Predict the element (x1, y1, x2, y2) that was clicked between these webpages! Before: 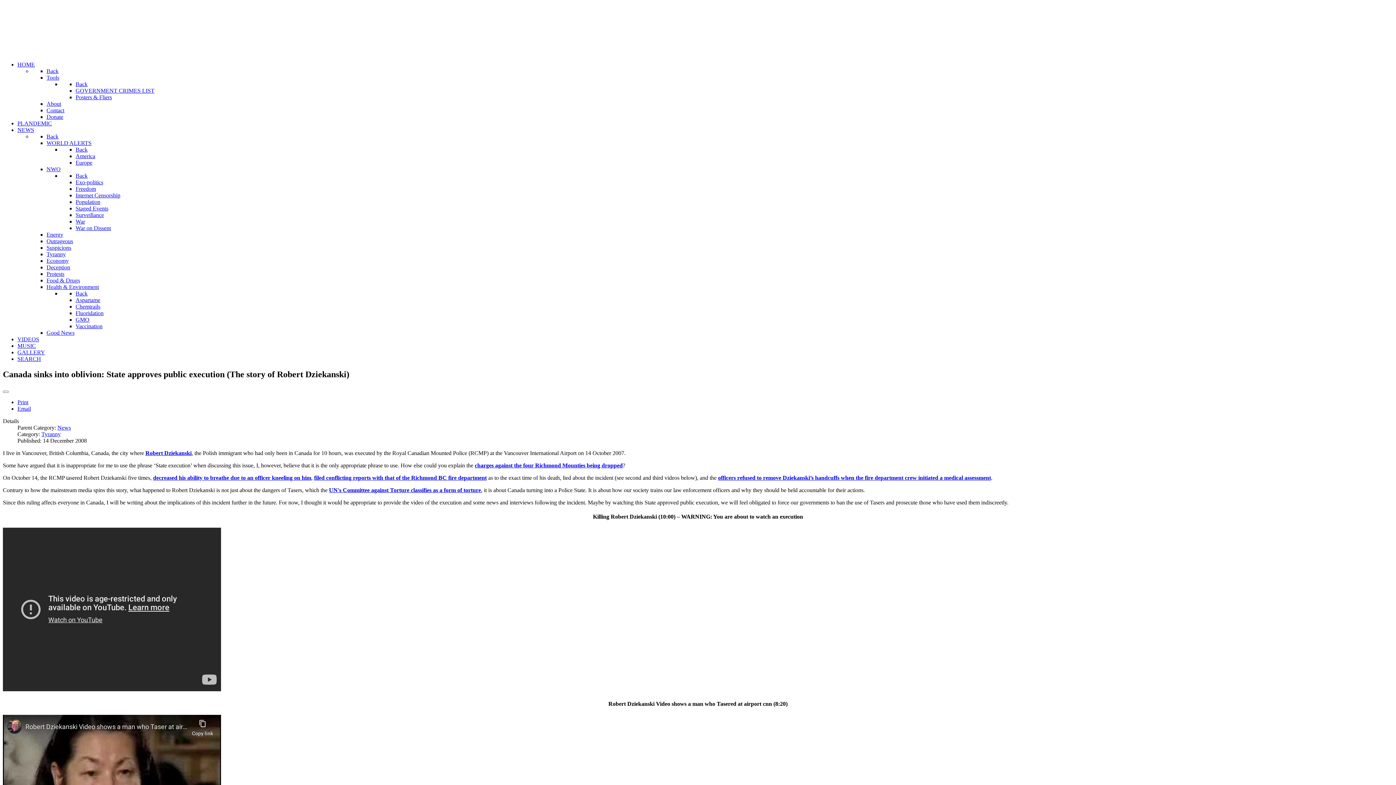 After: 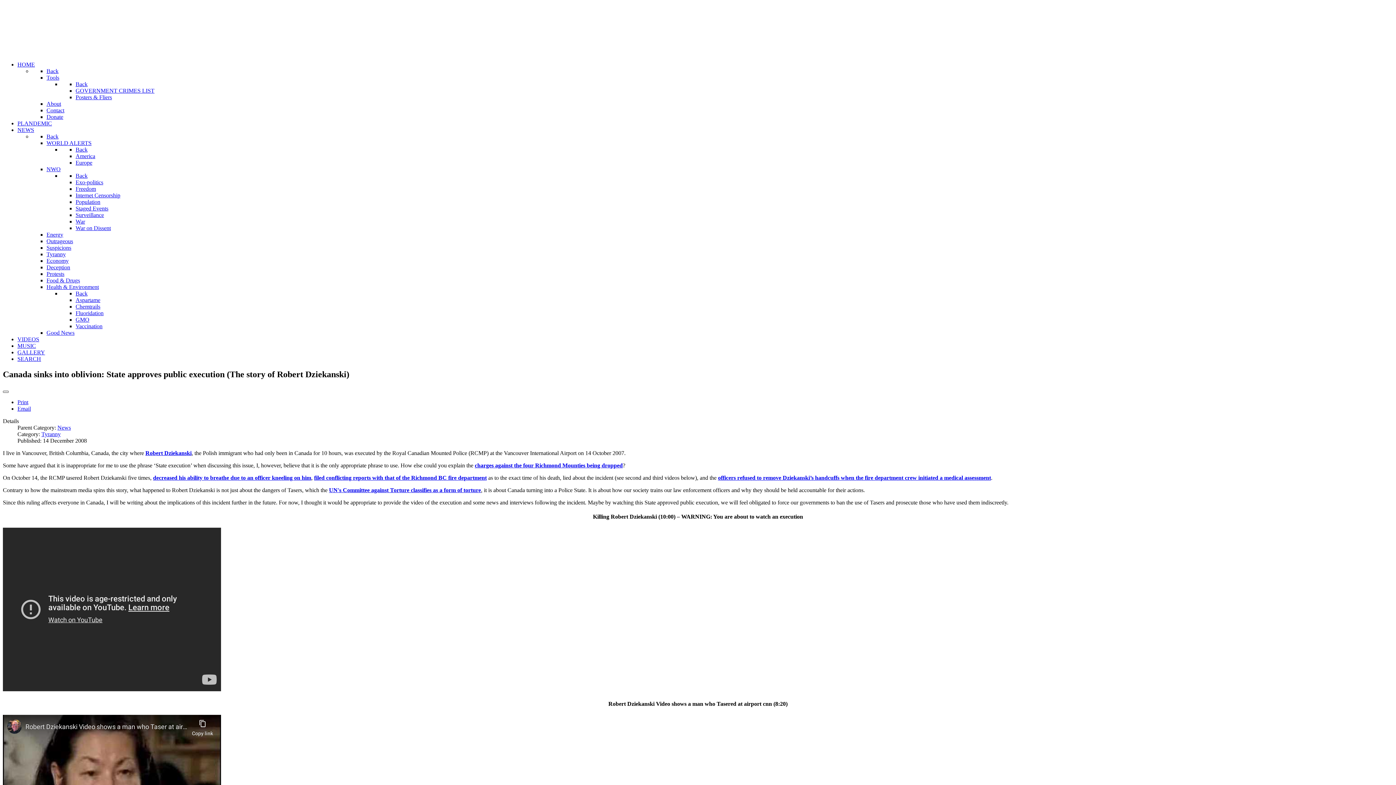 Action: label: User tools bbox: (2, 390, 8, 393)